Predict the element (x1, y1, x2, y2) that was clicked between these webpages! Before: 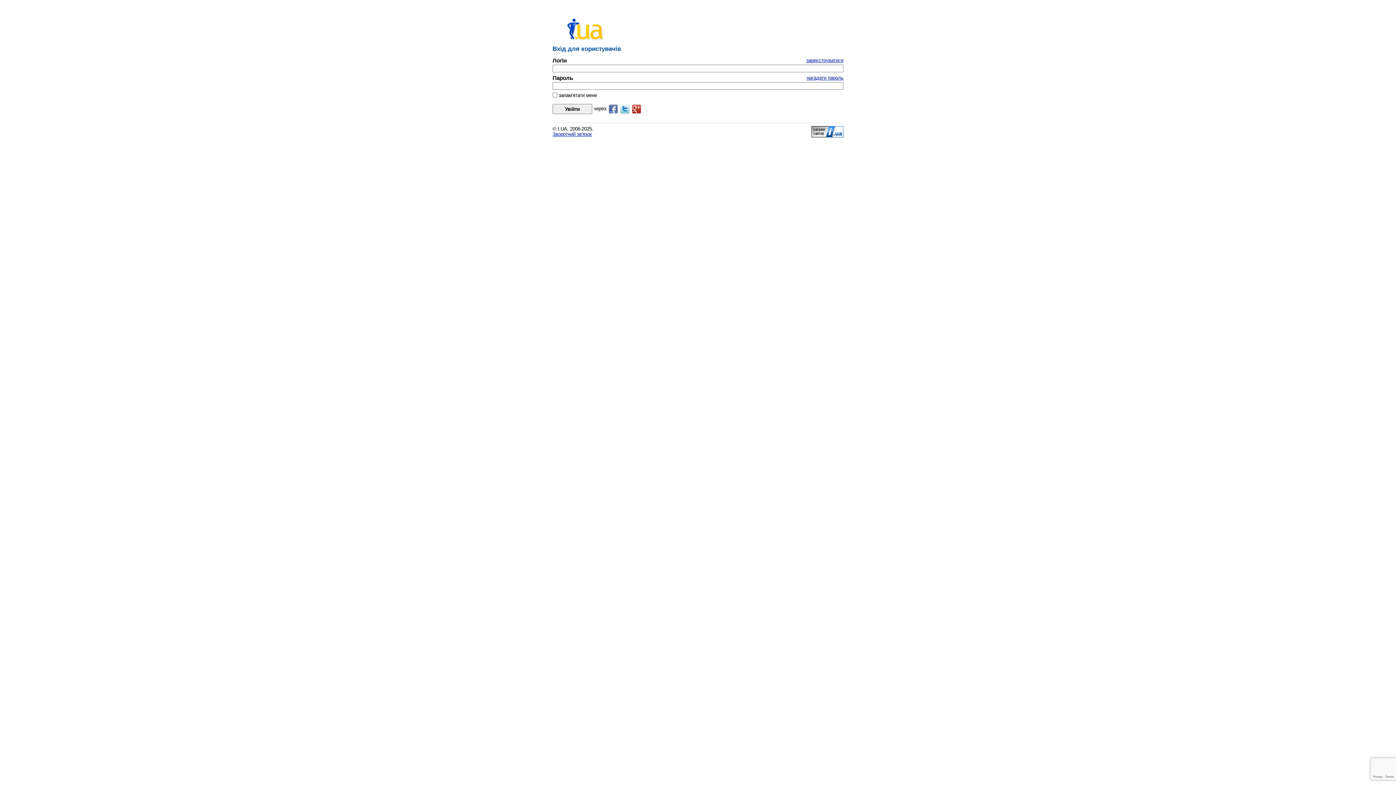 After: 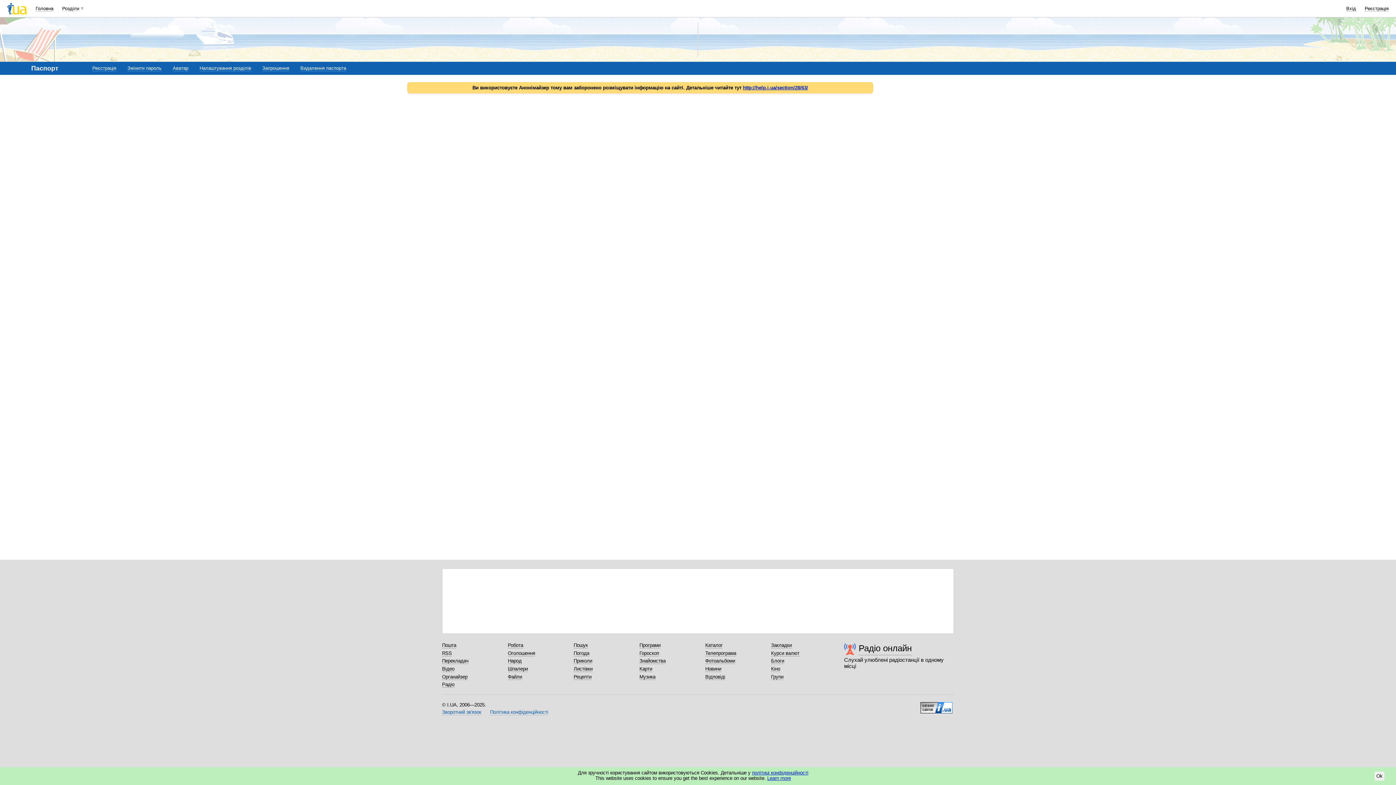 Action: bbox: (806, 75, 843, 80) label: нагадати пароль